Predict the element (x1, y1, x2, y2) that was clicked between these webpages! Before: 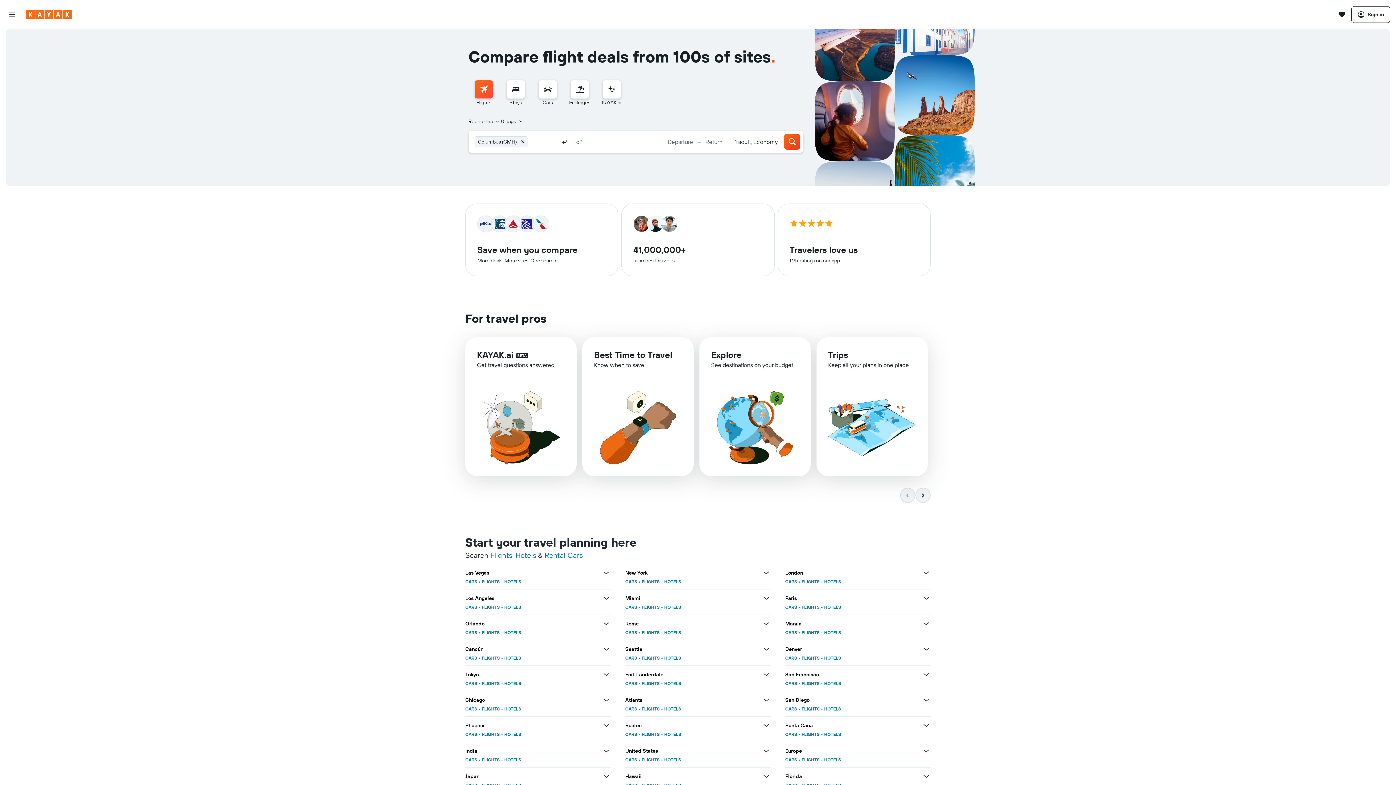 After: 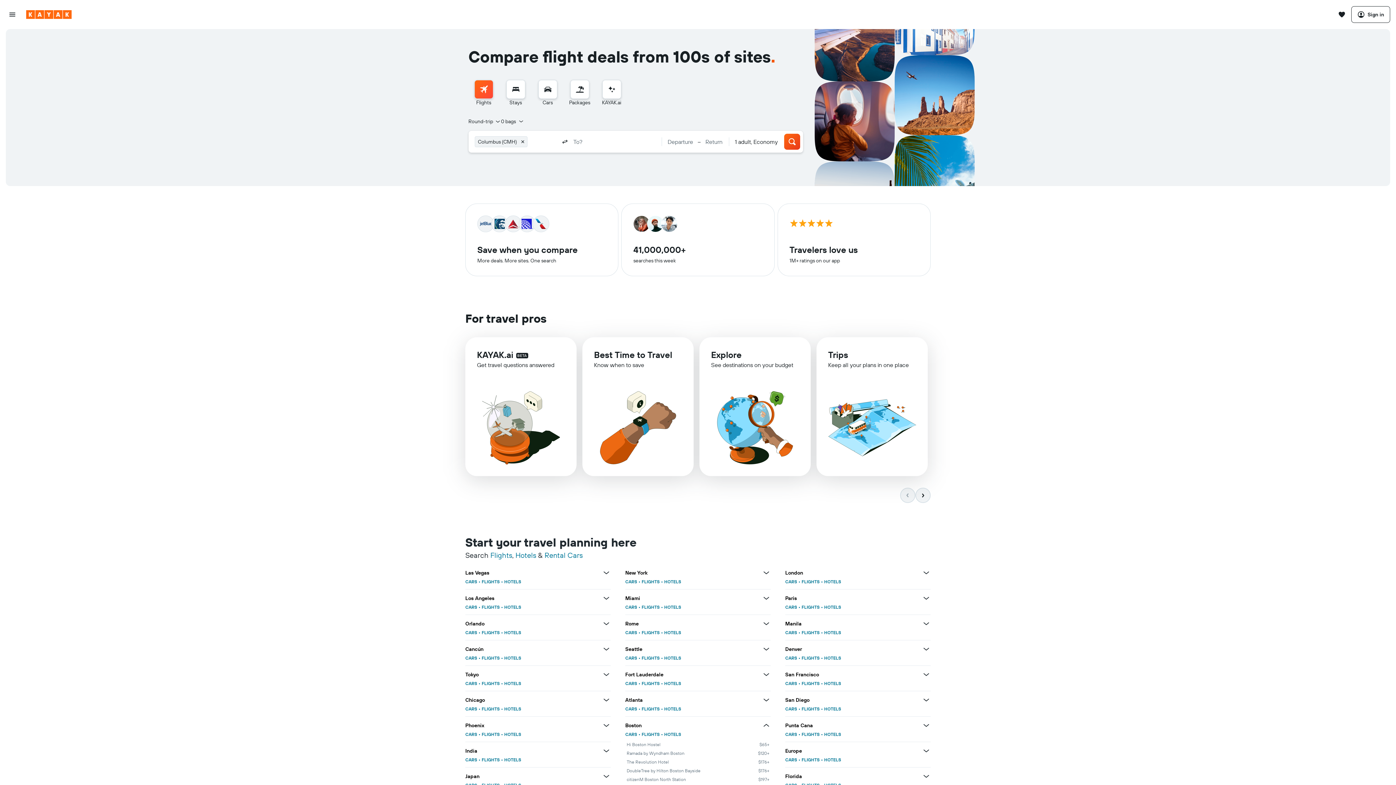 Action: label: View more deals for Boston bbox: (762, 721, 770, 730)